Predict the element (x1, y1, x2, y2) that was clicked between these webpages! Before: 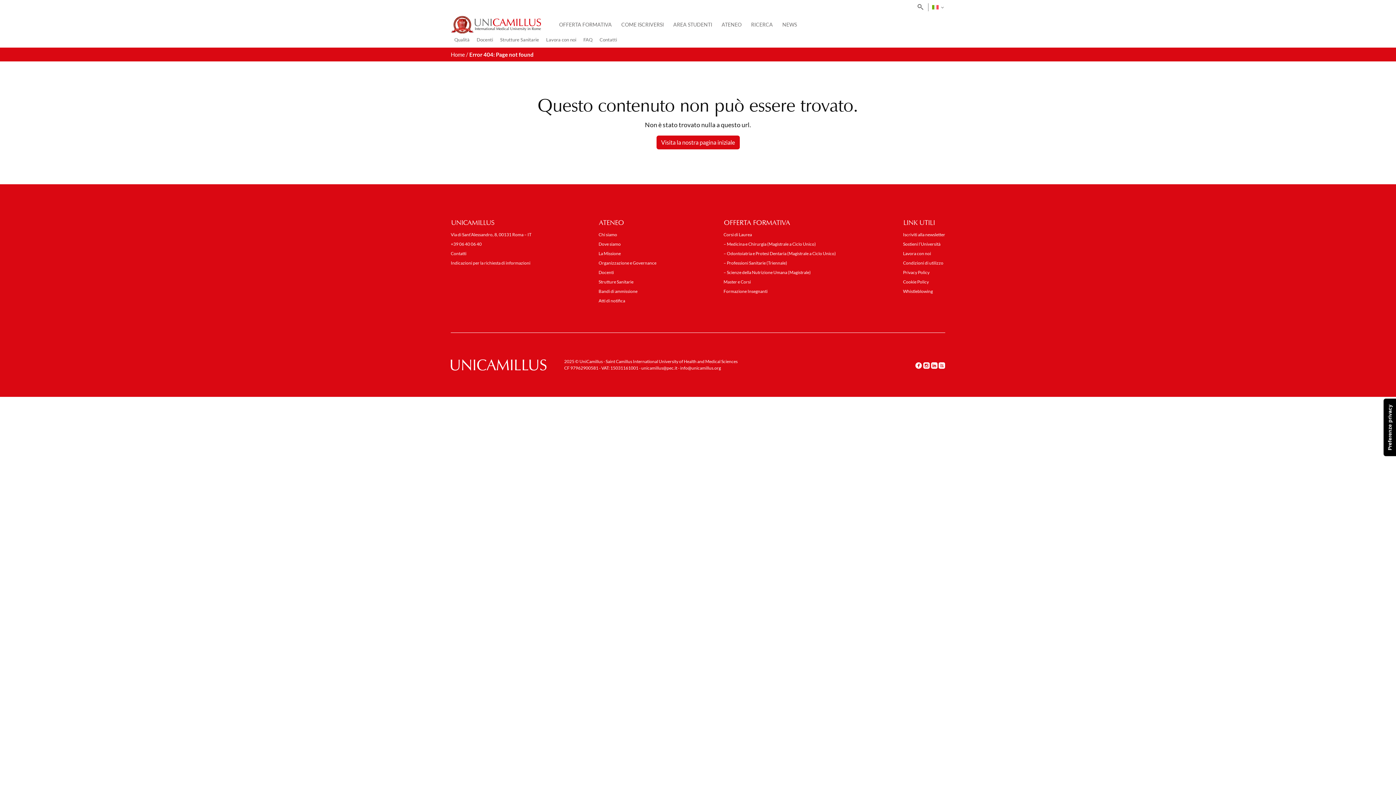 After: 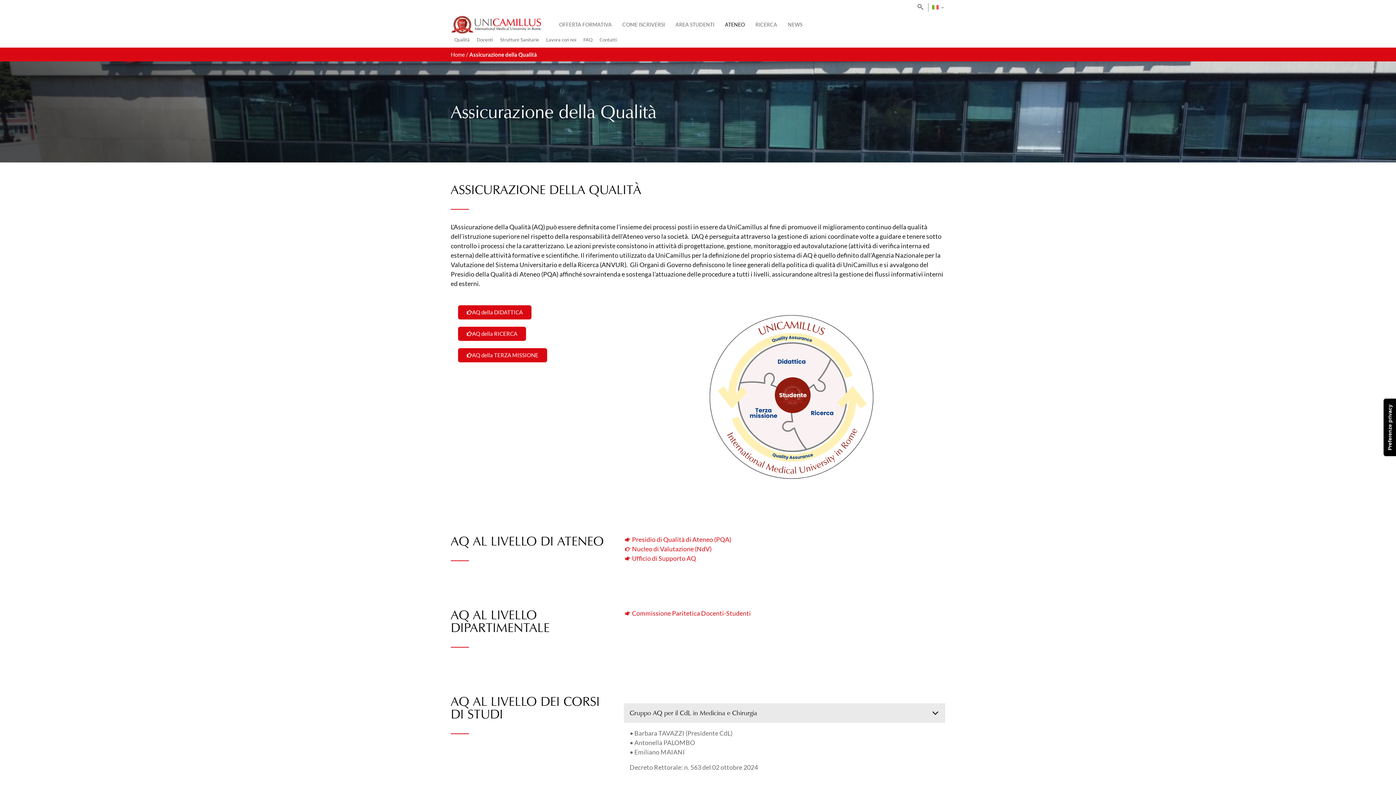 Action: bbox: (450, 36, 473, 43) label: Qualità